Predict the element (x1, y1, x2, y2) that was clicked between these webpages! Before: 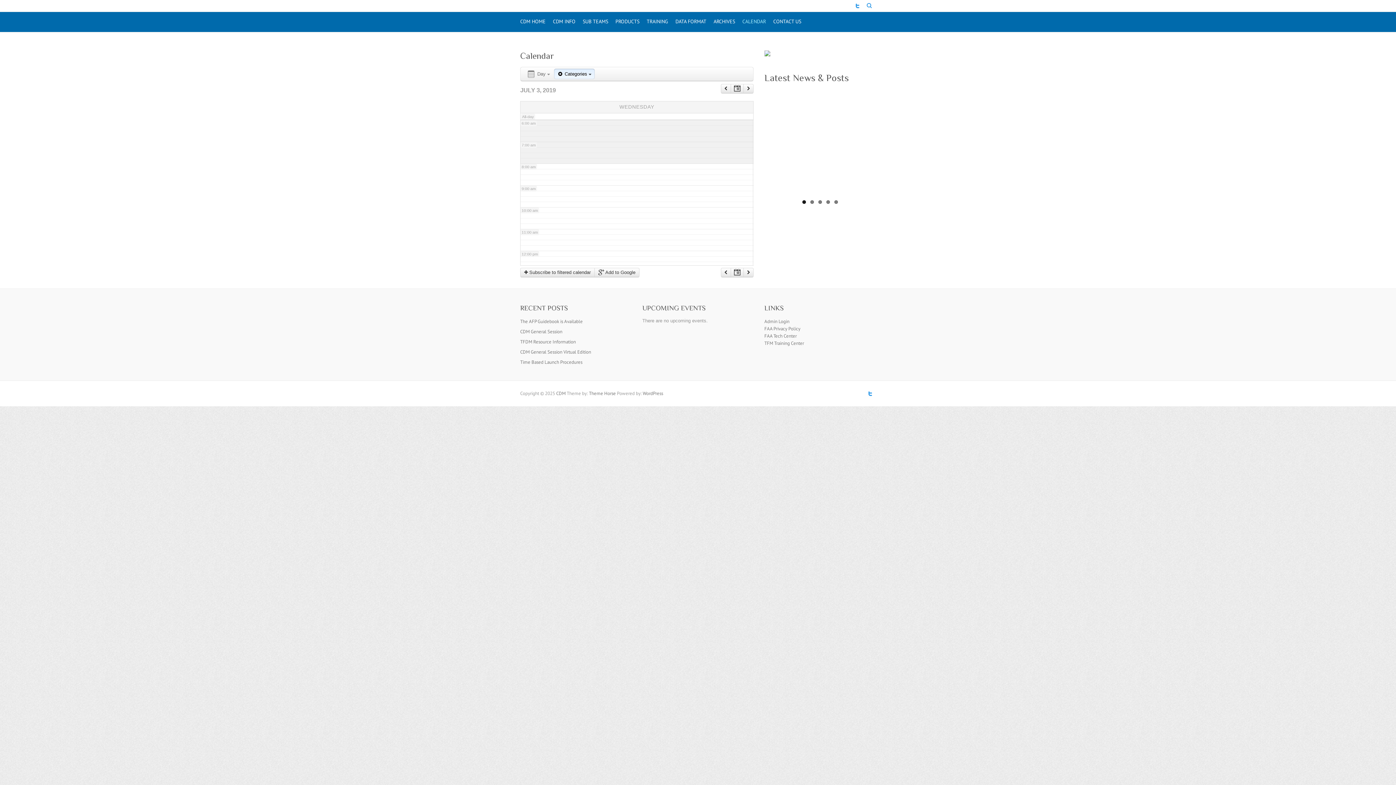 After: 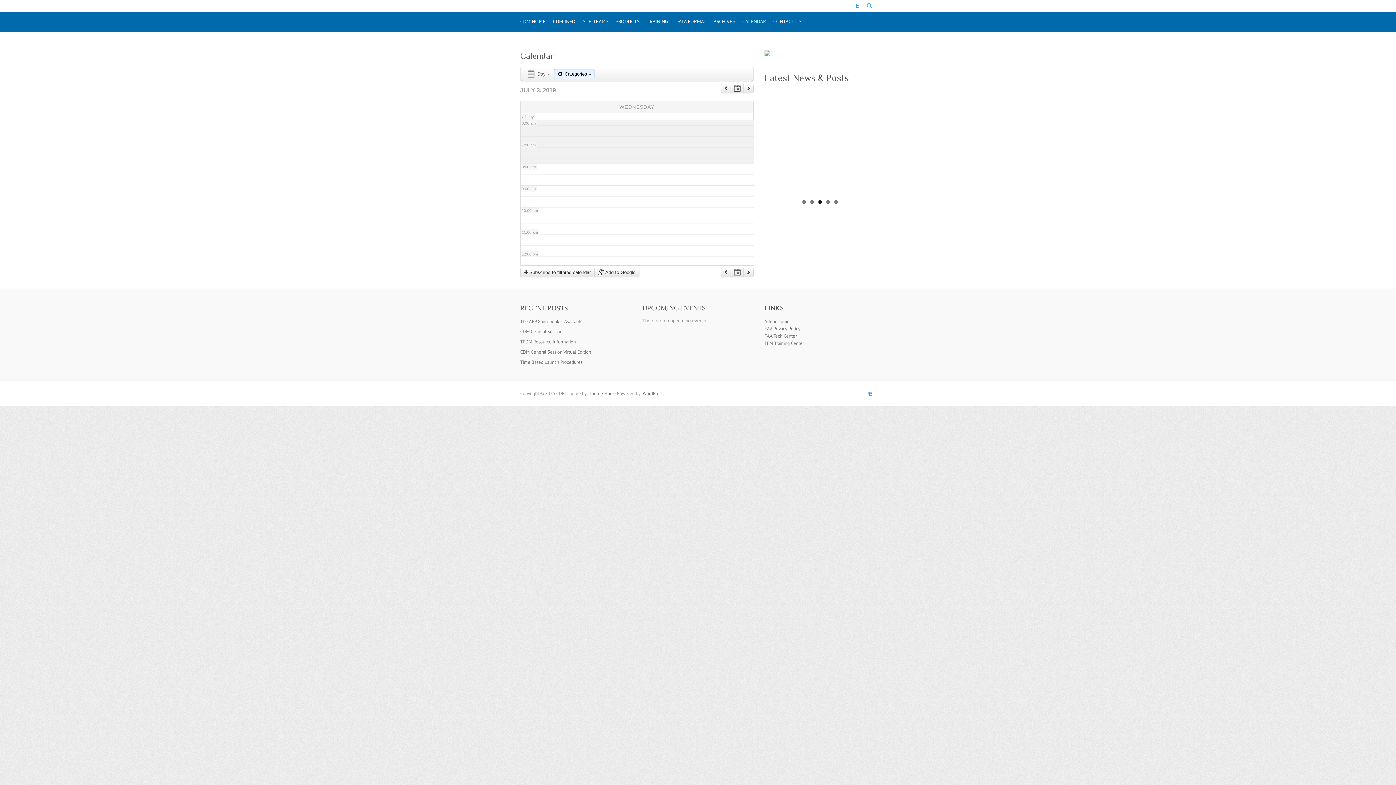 Action: label: CDM Twitter bbox: (852, 0, 863, 11)